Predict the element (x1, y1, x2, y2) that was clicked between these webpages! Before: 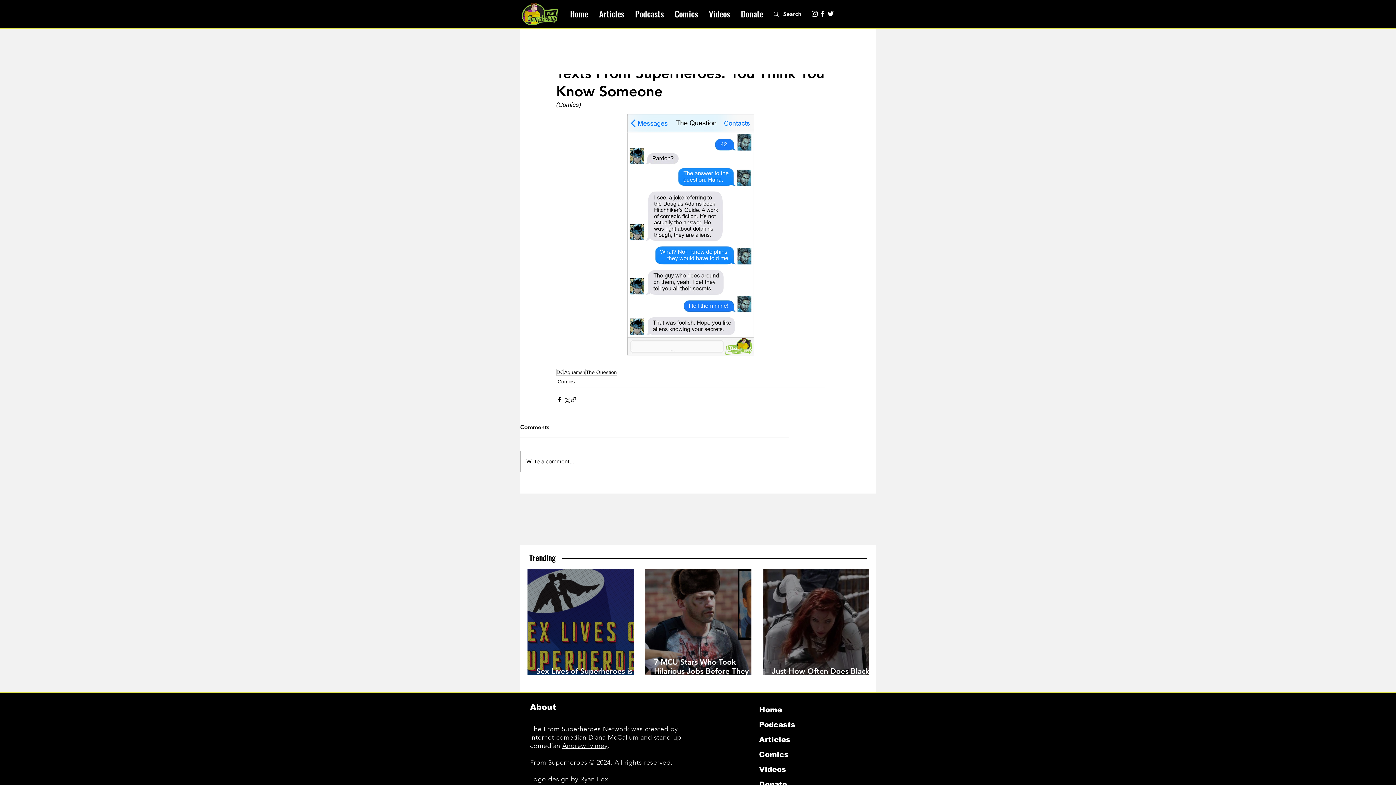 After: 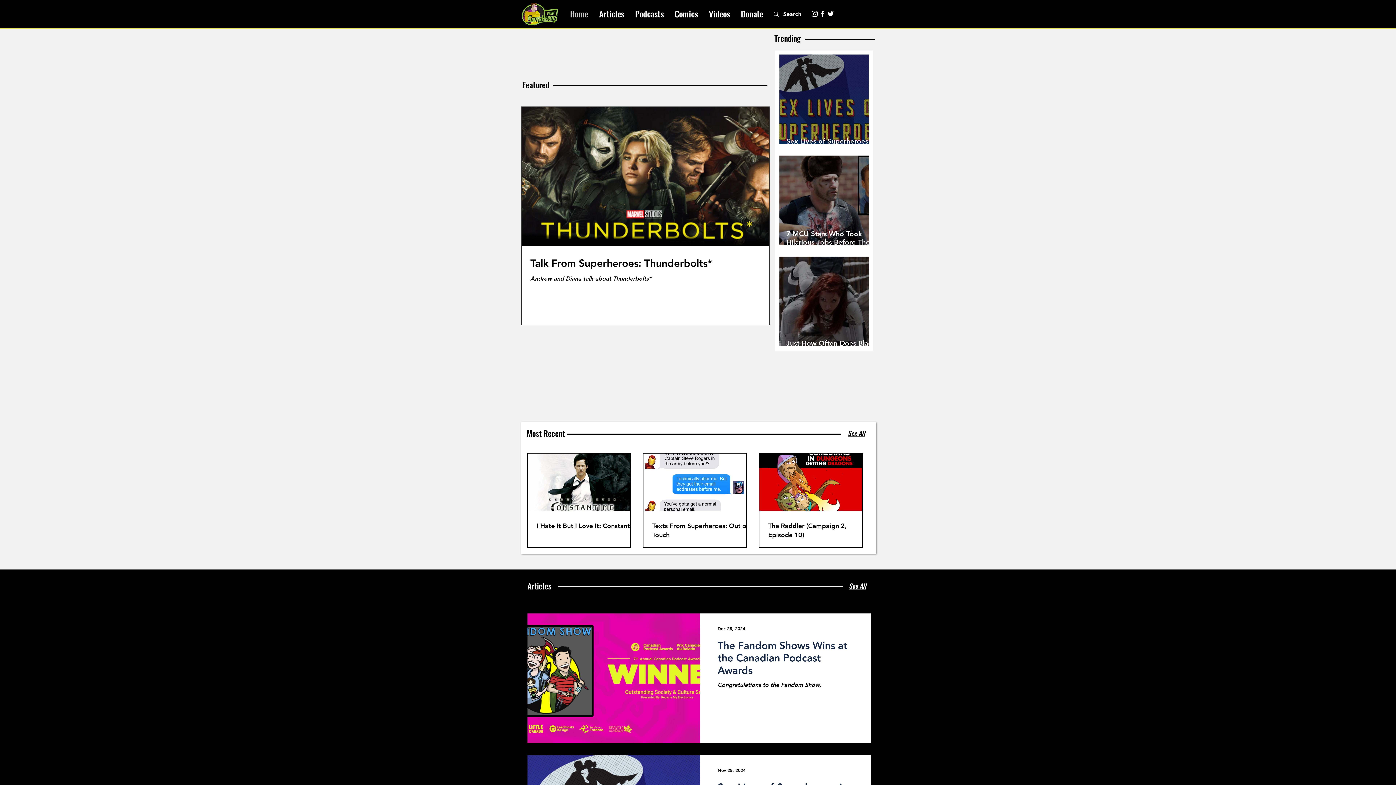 Action: label: Home bbox: (564, 8, 593, 19)